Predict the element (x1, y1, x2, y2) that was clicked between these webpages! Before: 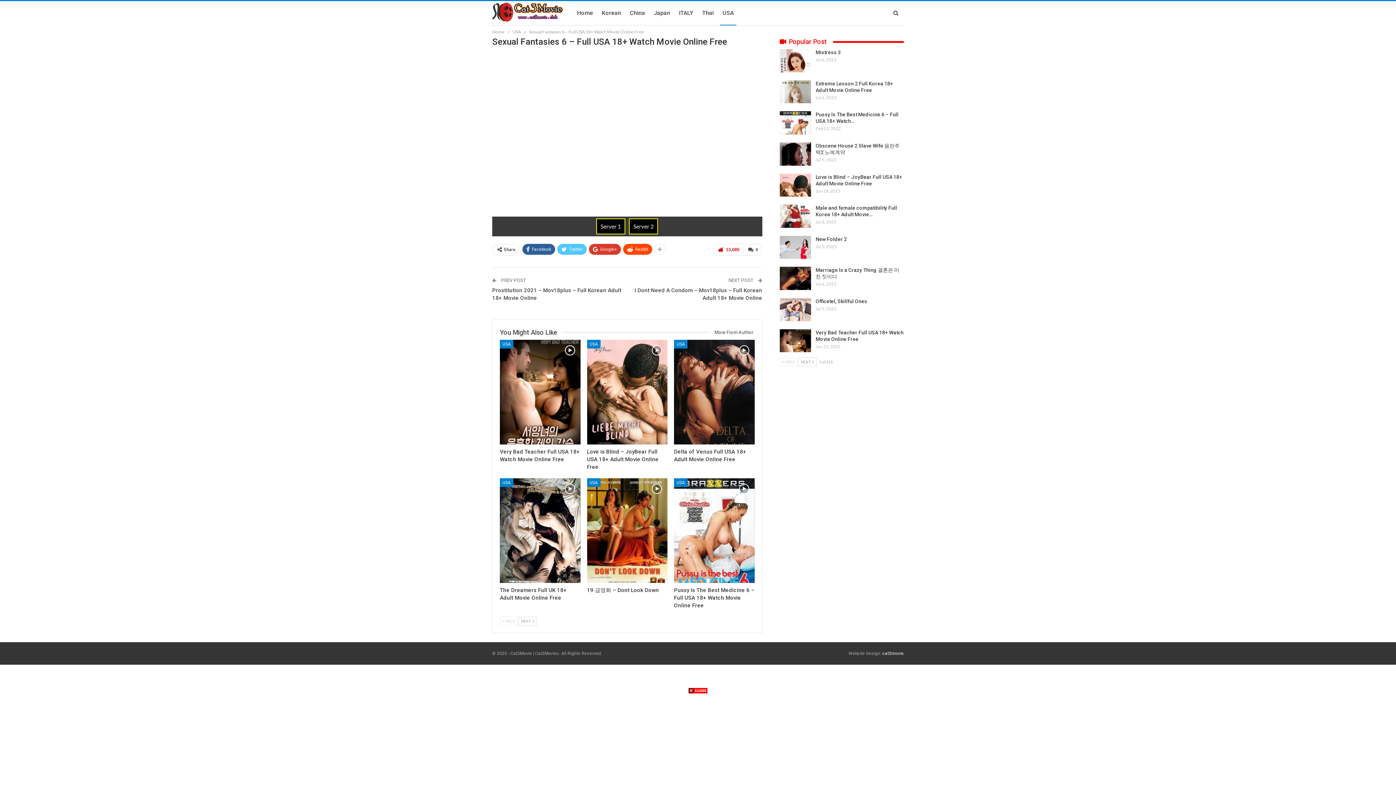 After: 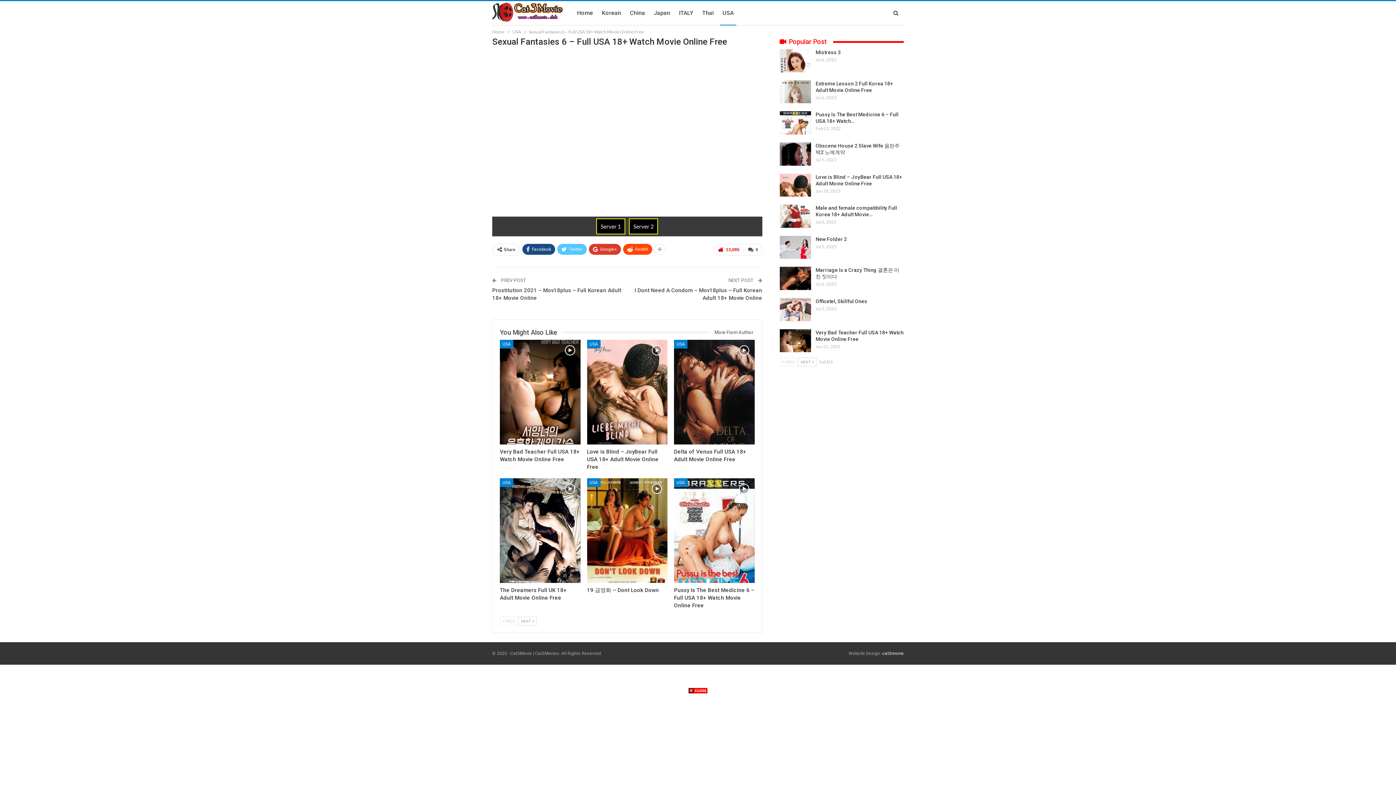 Action: label: Facebook bbox: (522, 243, 555, 254)